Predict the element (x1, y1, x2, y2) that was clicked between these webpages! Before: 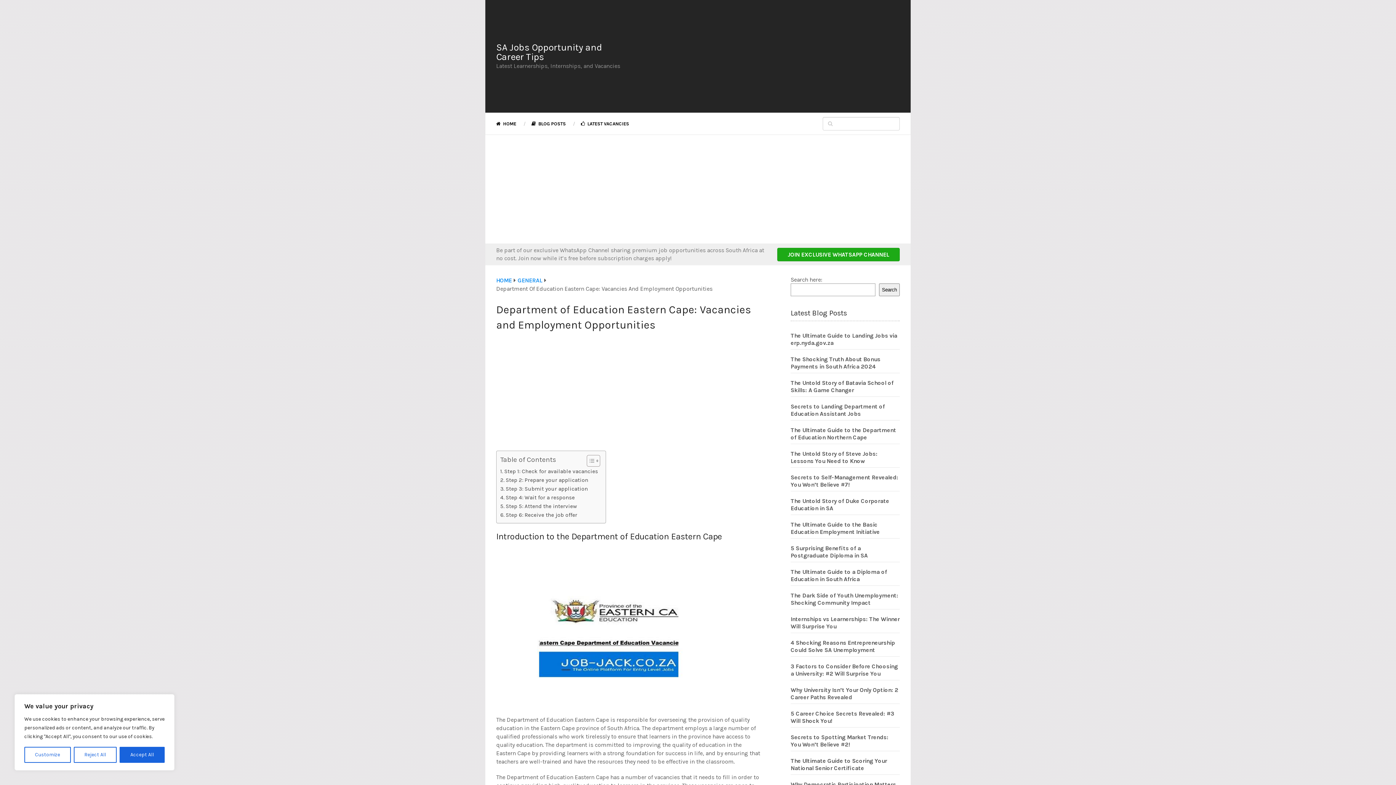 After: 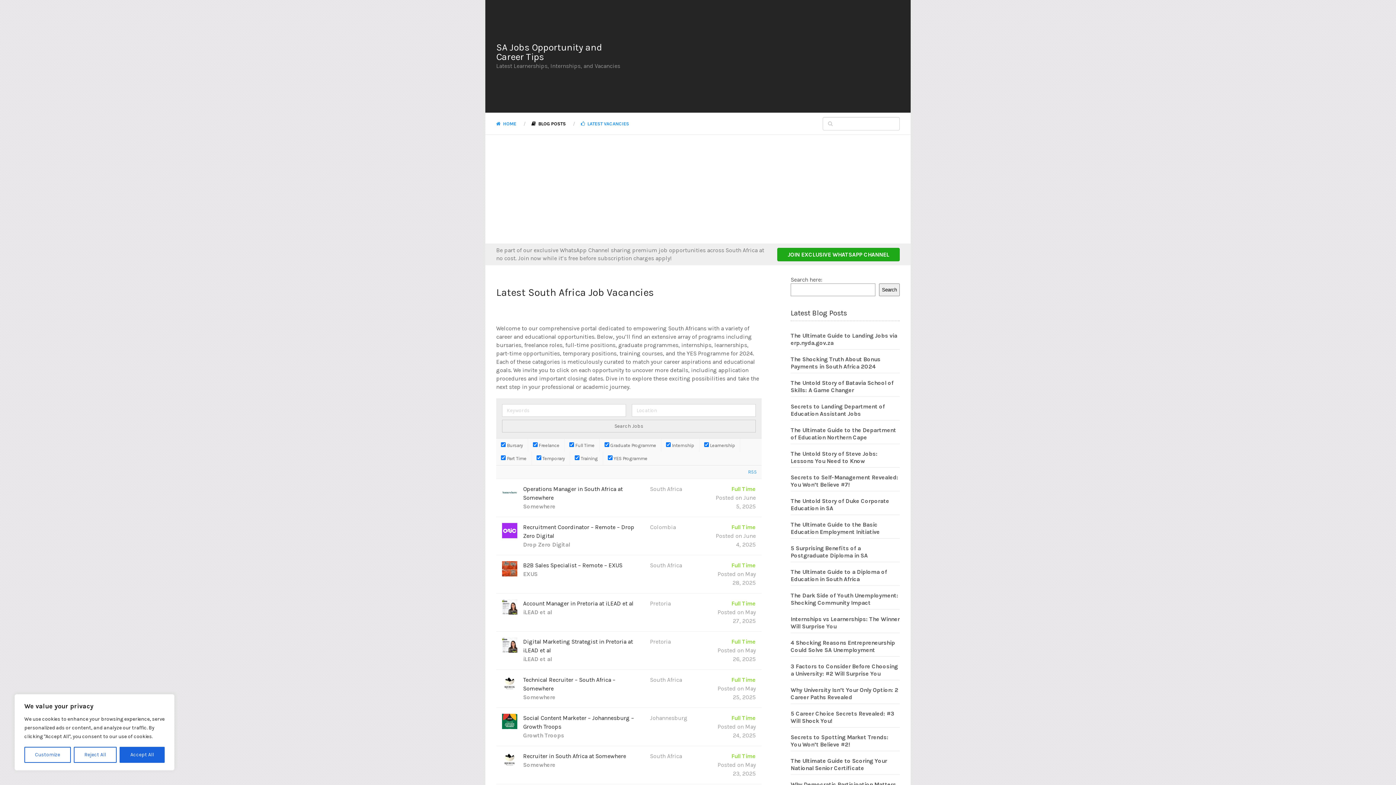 Action: label: SA Jobs Opportunity and Career Tips bbox: (496, 42, 630, 61)